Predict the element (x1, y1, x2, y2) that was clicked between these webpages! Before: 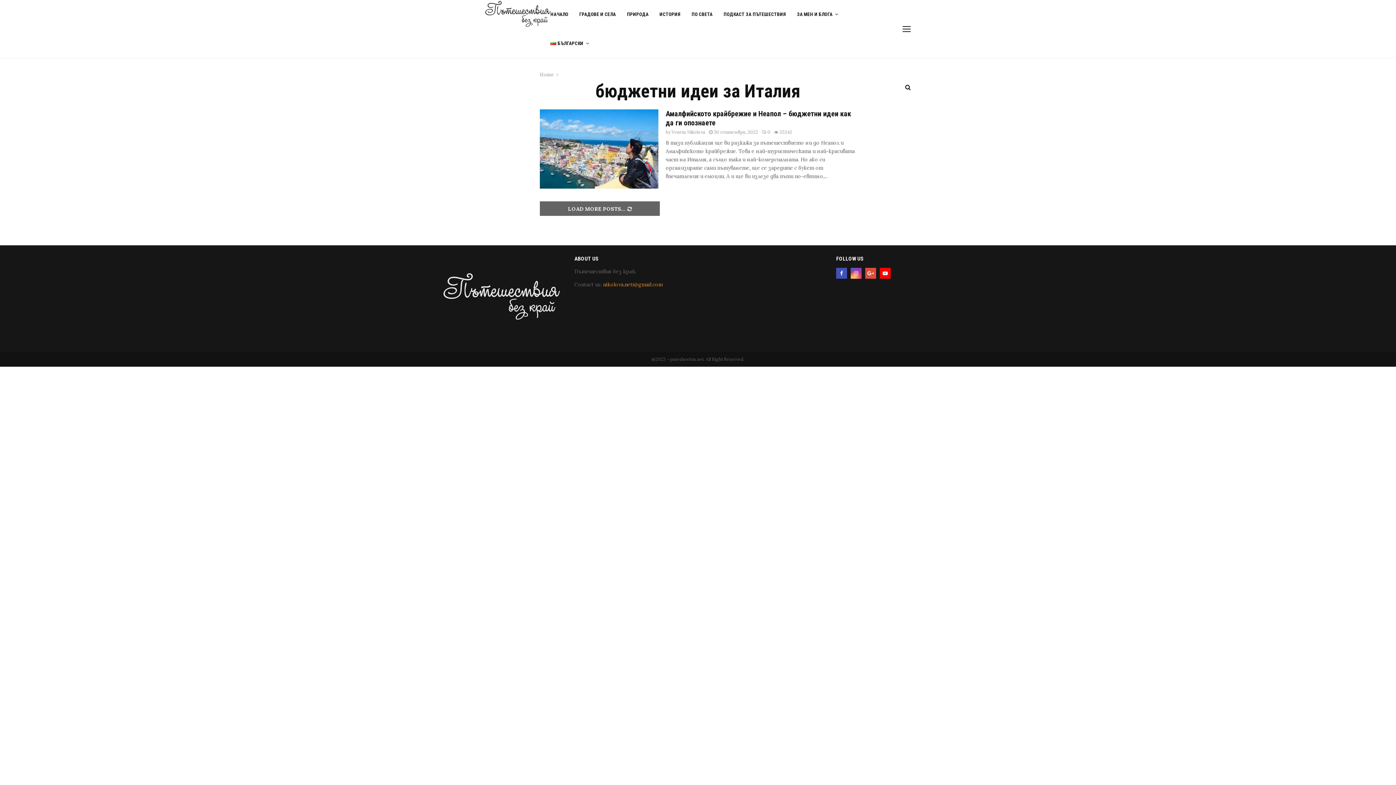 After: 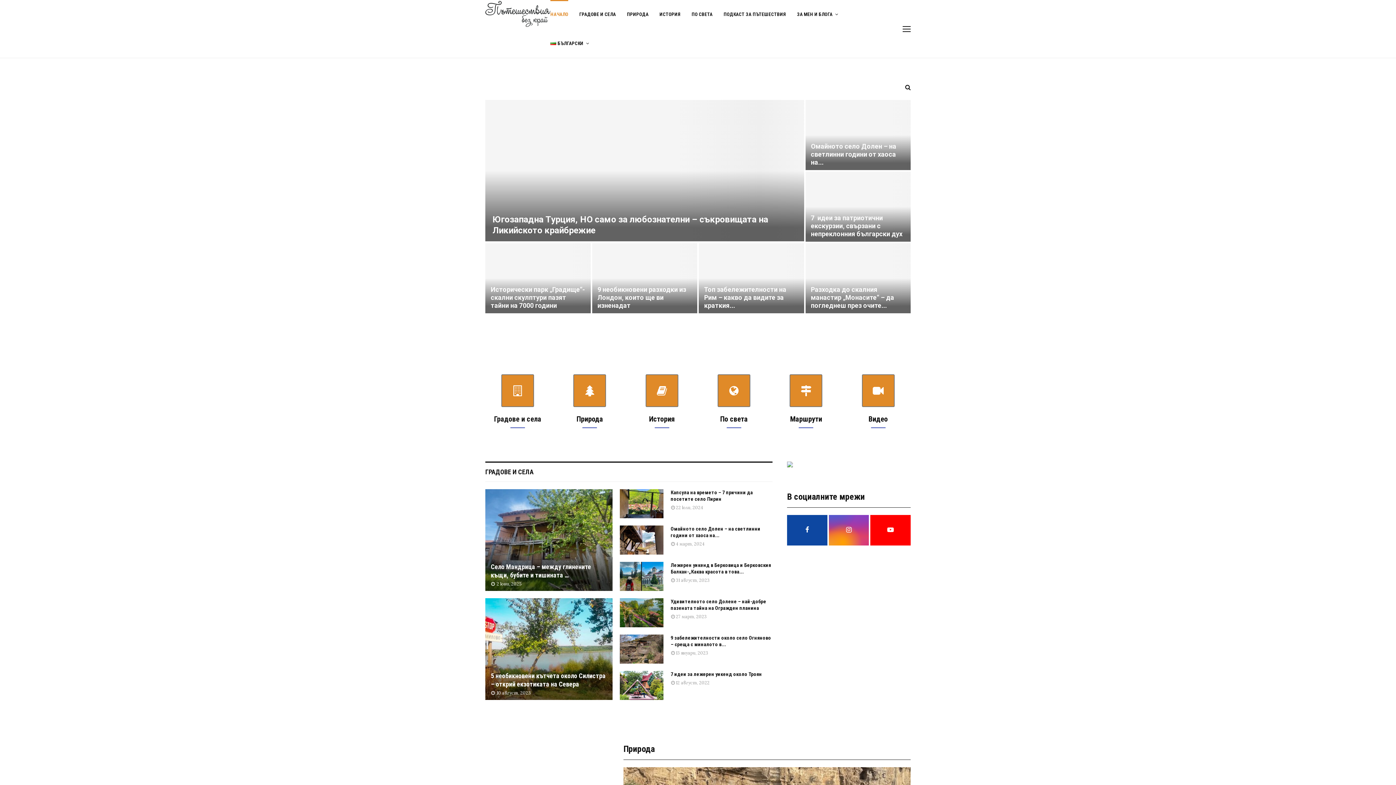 Action: bbox: (443, 254, 560, 337)